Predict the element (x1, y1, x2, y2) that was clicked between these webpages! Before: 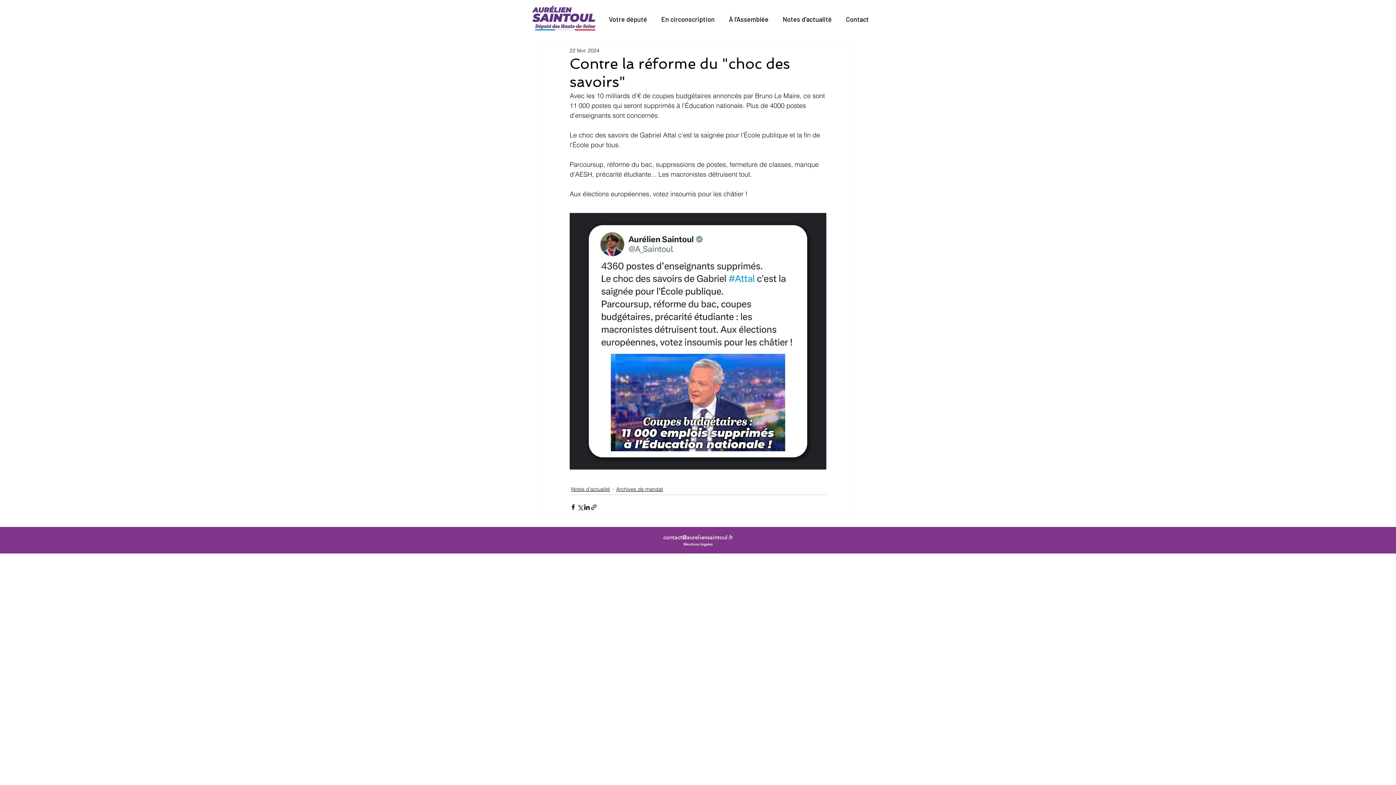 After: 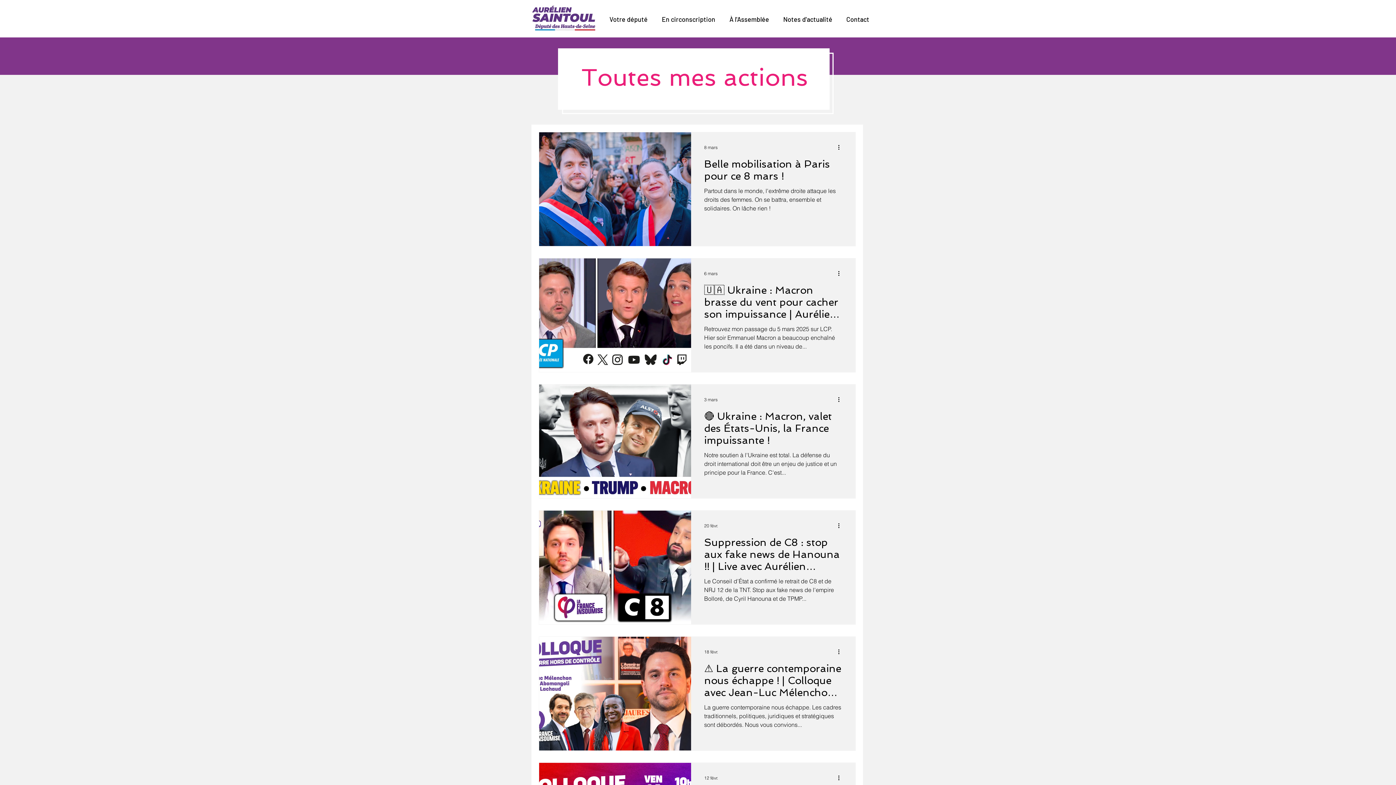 Action: bbox: (571, 485, 610, 493) label: Notes d'actualité